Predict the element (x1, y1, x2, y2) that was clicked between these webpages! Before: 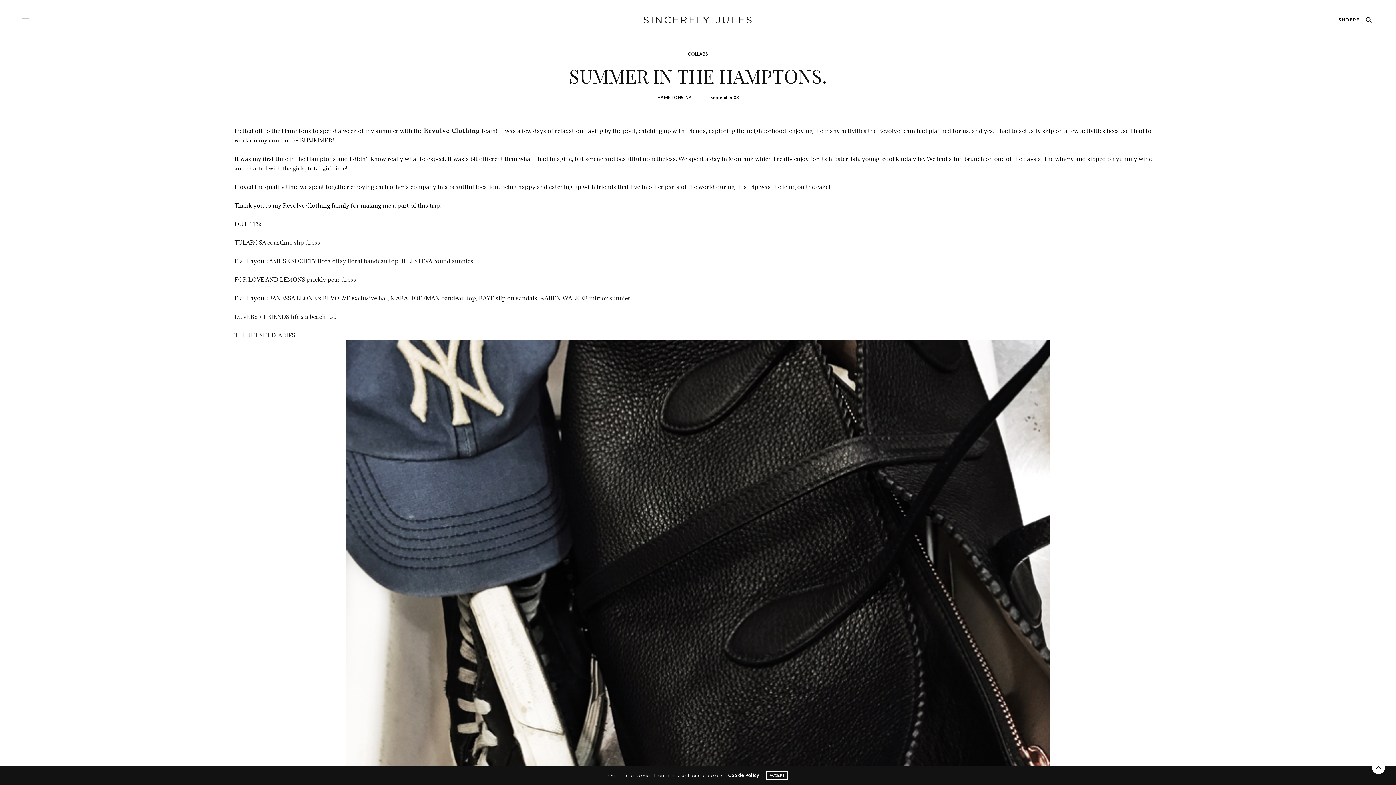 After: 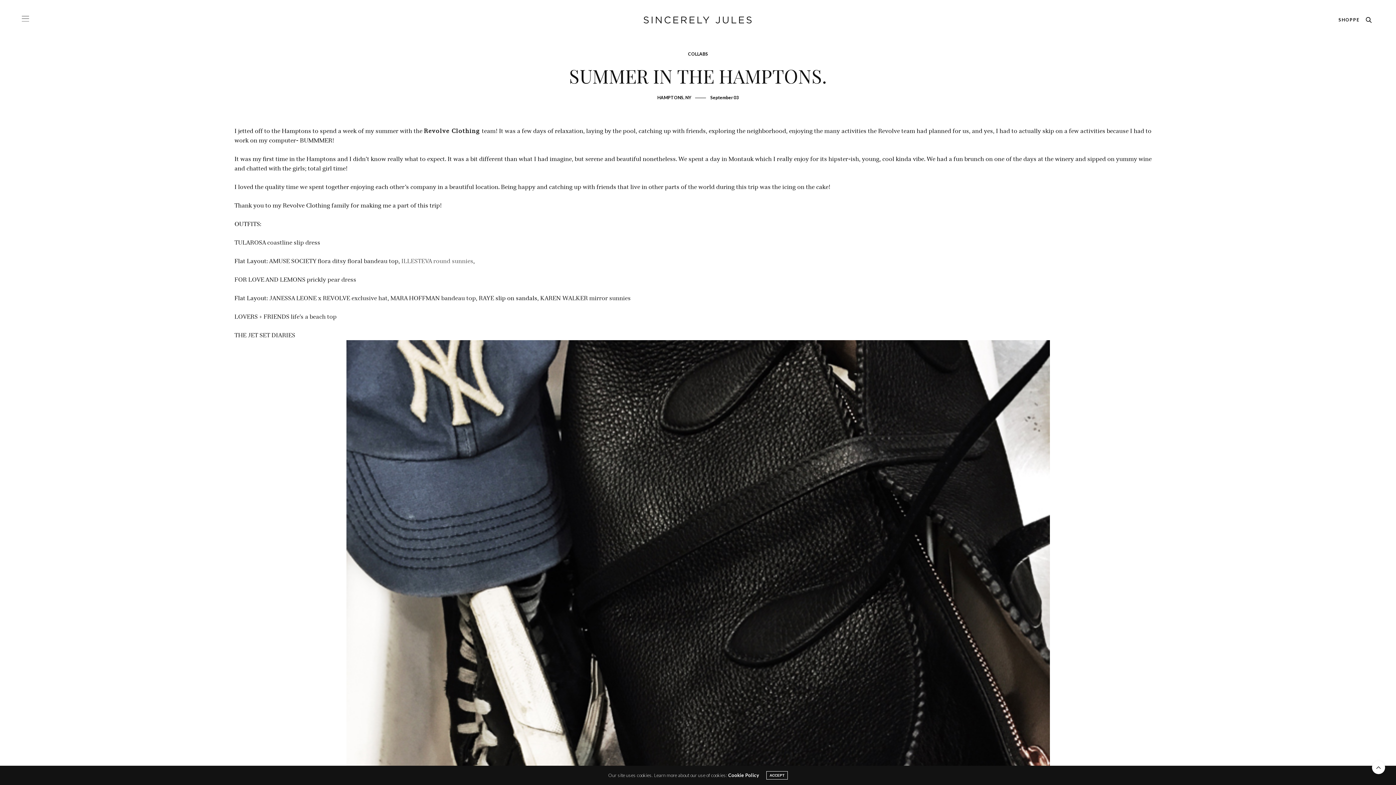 Action: label: ILLESTEVA round sunnies bbox: (401, 257, 473, 264)